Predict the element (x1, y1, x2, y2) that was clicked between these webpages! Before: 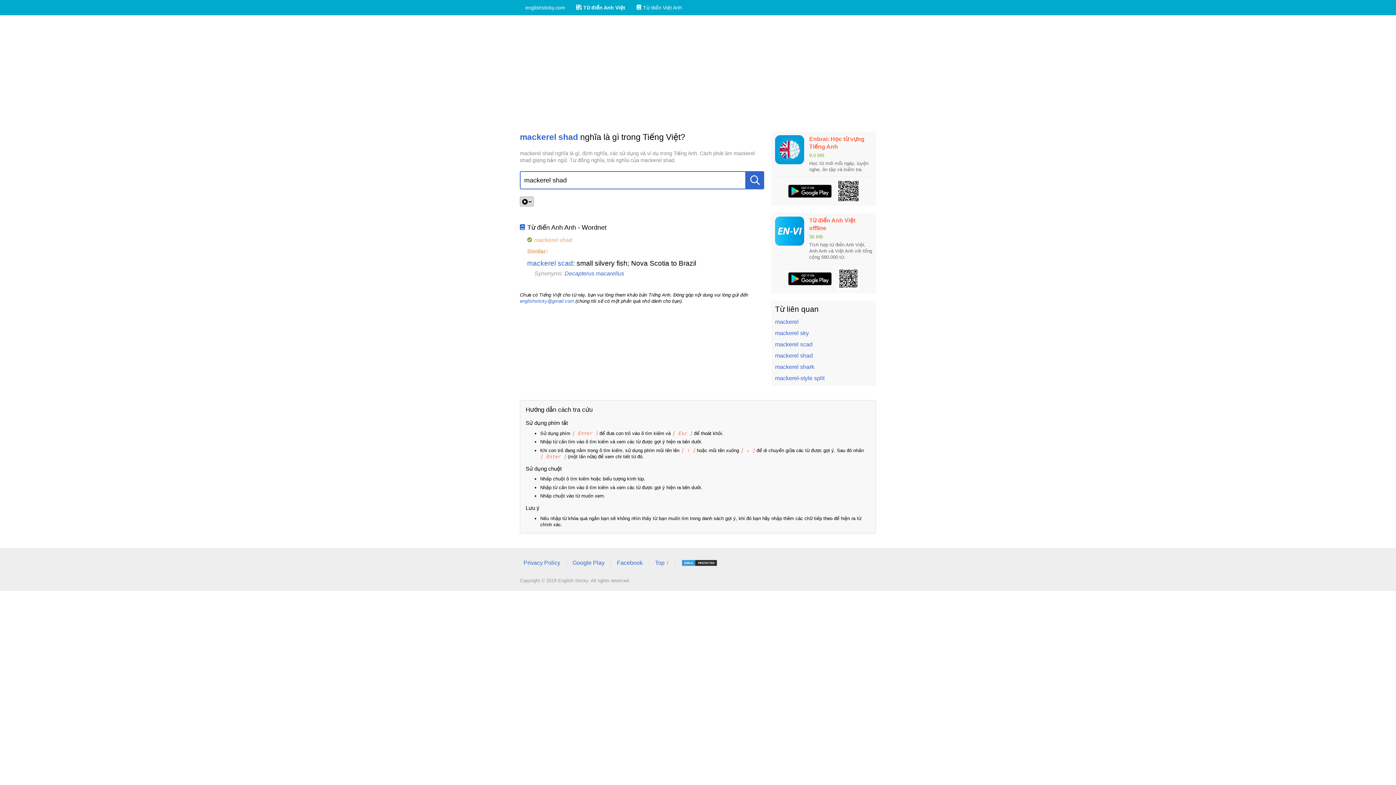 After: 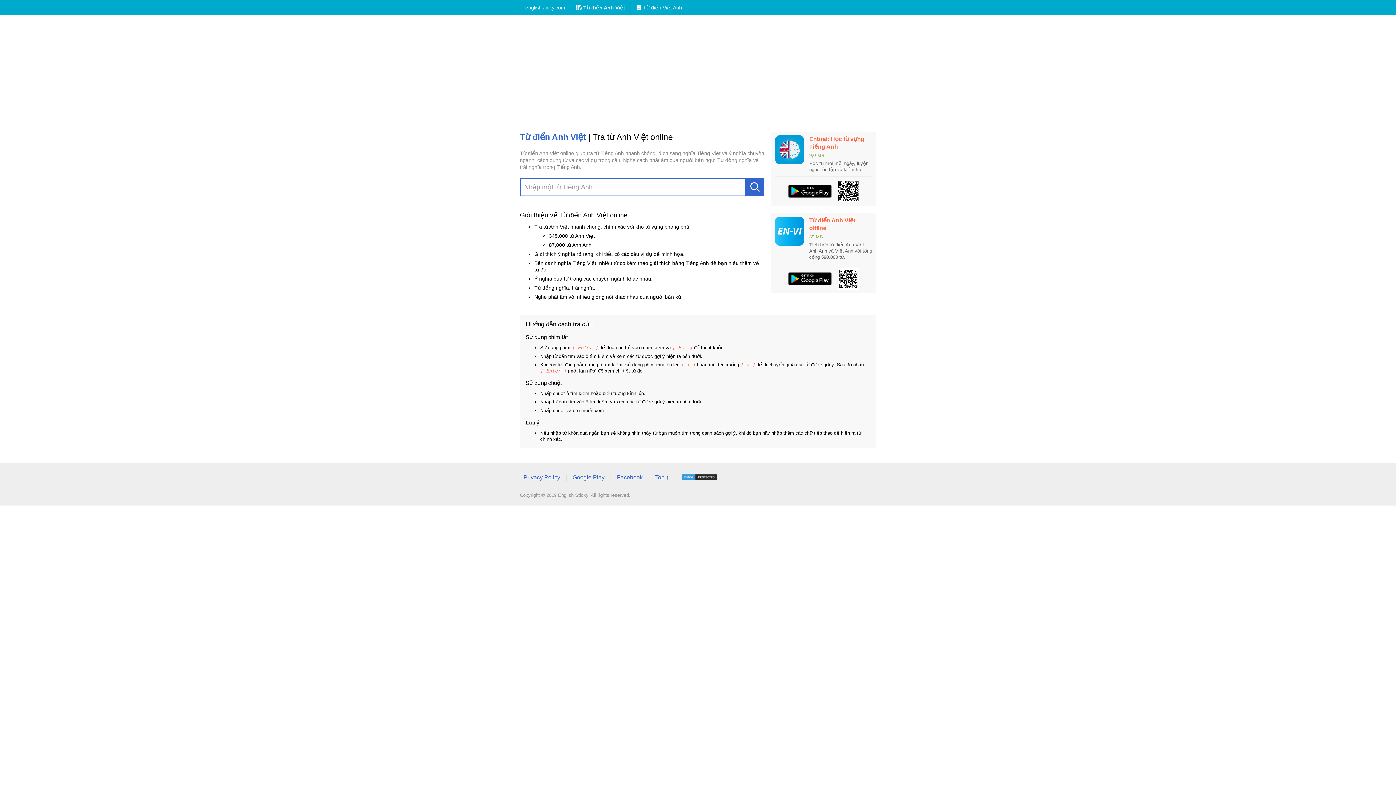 Action: bbox: (570, 0, 630, 15) label: Từ điển Anh Việt